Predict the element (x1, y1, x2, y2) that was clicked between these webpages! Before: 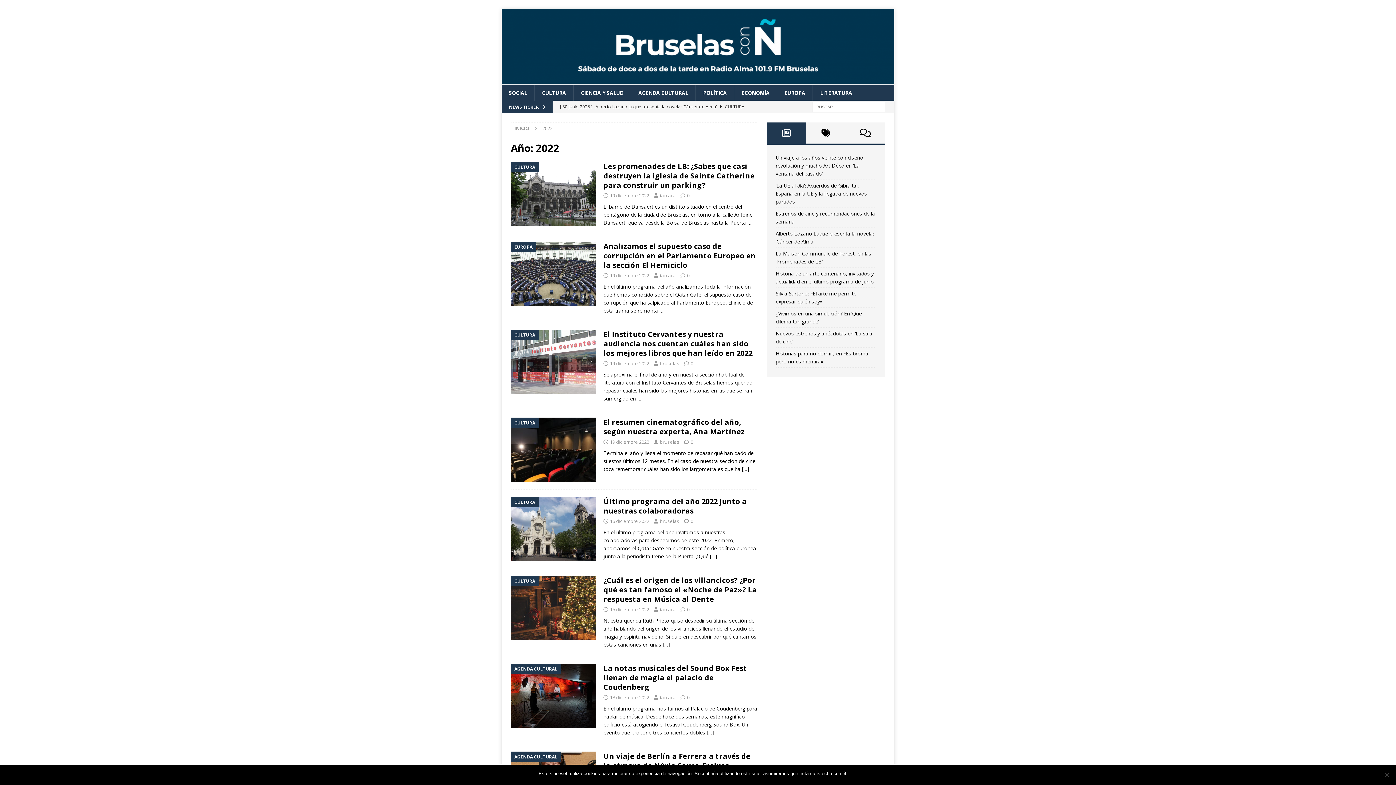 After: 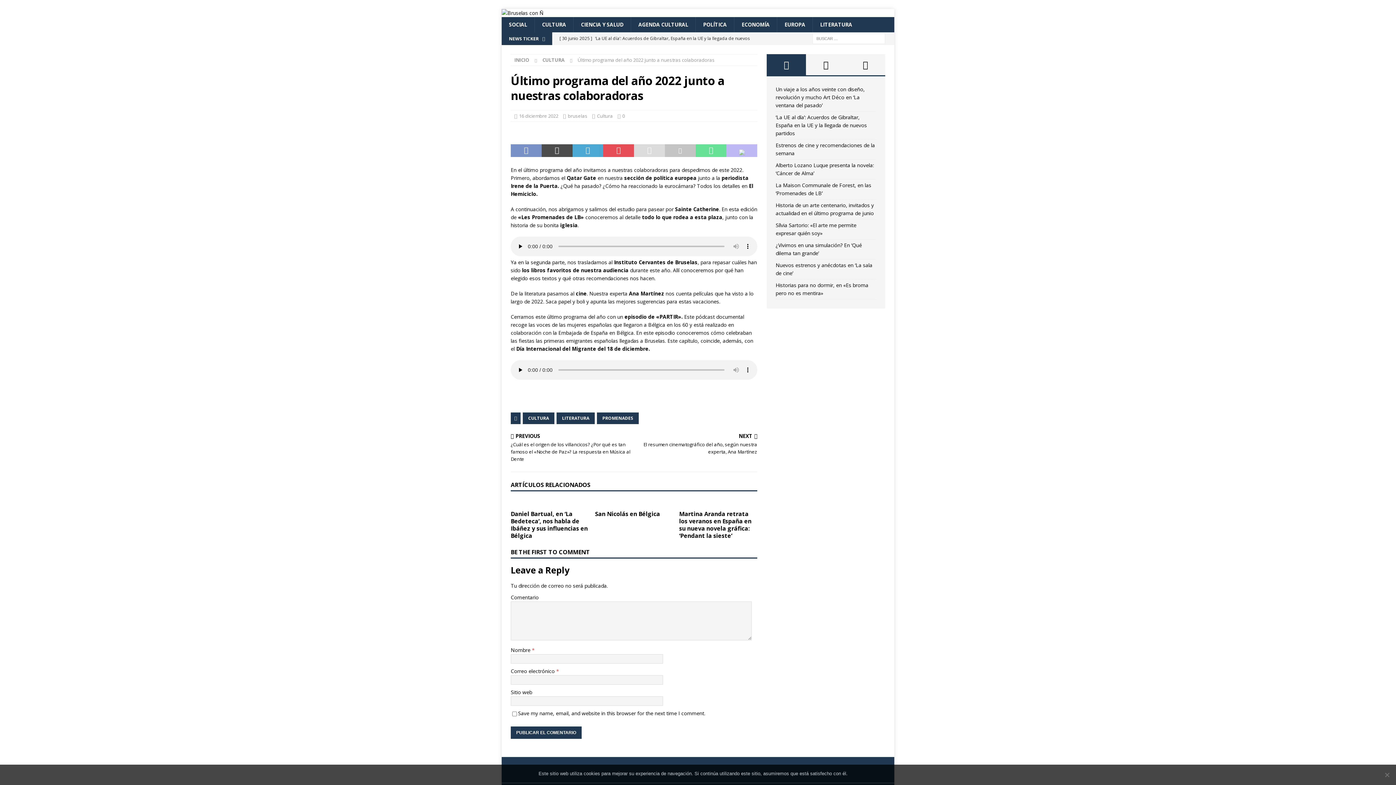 Action: label: Último programa del año 2022 junto a nuestras colaboradoras bbox: (603, 496, 746, 515)